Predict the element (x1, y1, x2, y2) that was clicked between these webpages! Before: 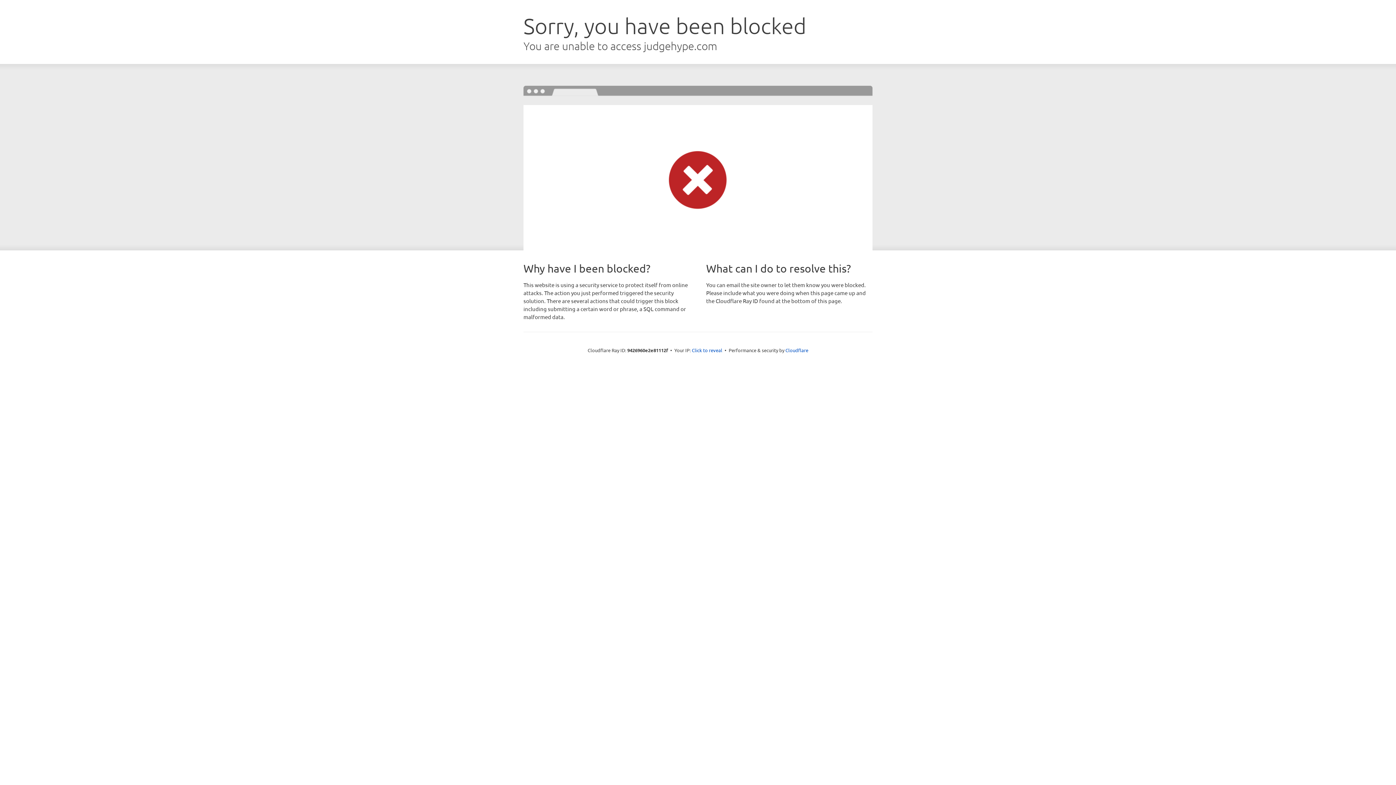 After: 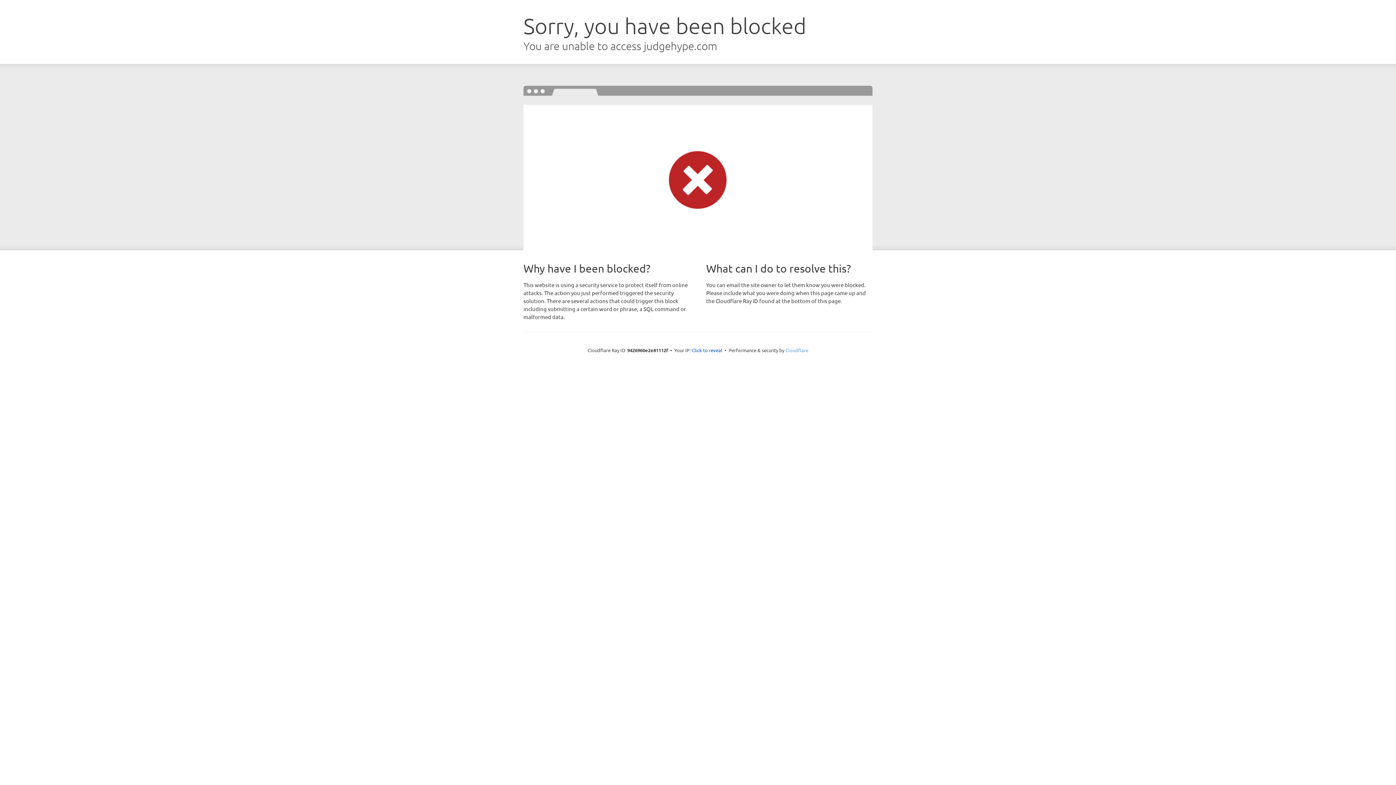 Action: bbox: (785, 347, 808, 353) label: Cloudflare